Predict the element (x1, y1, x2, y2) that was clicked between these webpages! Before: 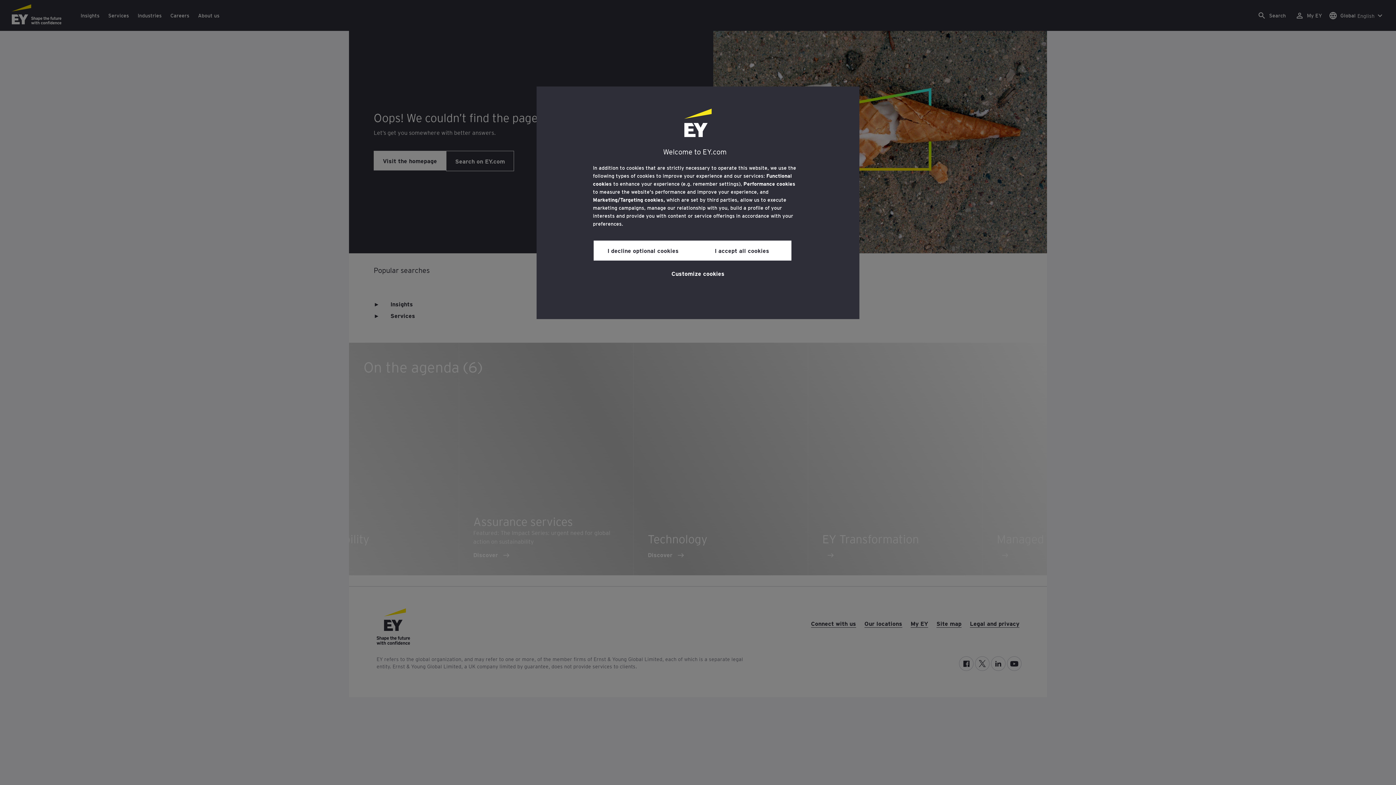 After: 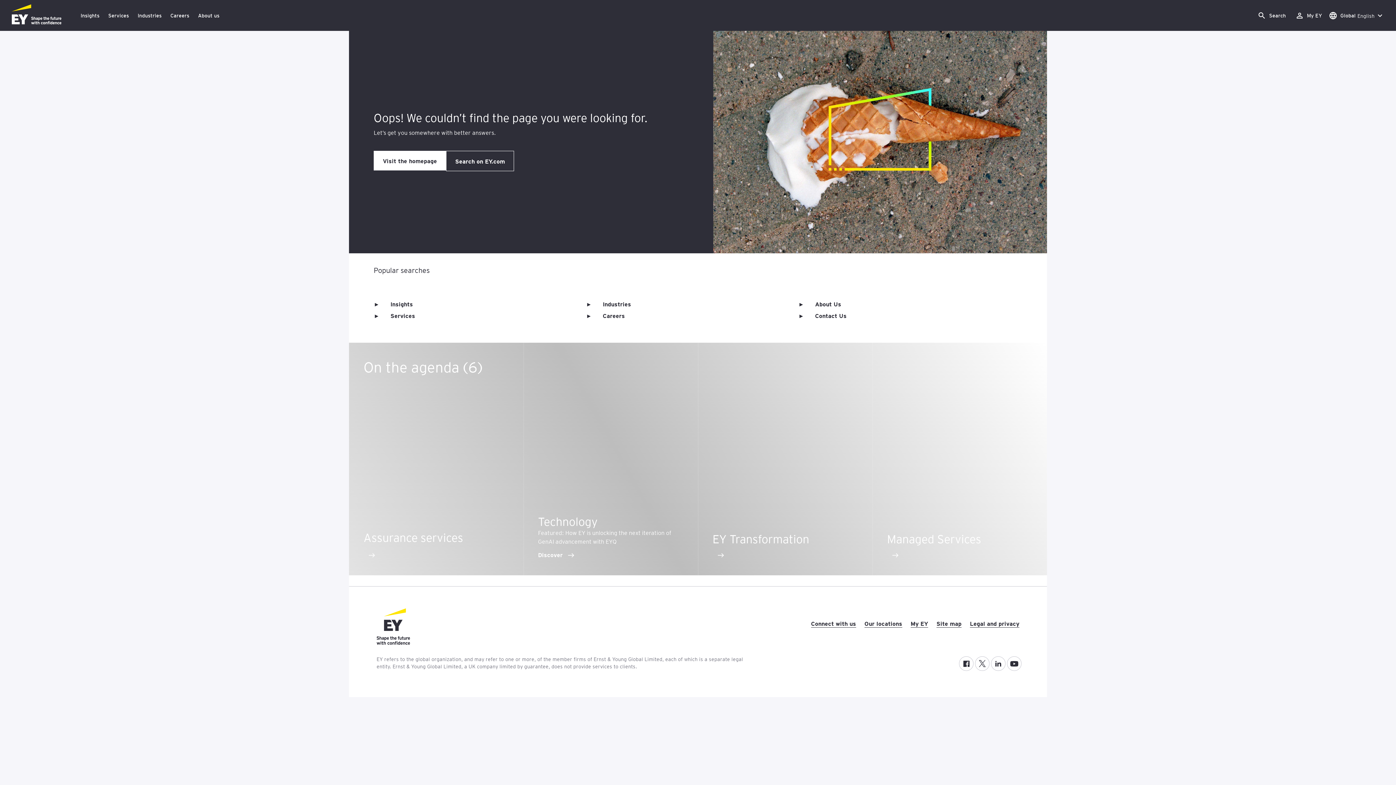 Action: bbox: (692, 240, 791, 260) label: I accept all cookies